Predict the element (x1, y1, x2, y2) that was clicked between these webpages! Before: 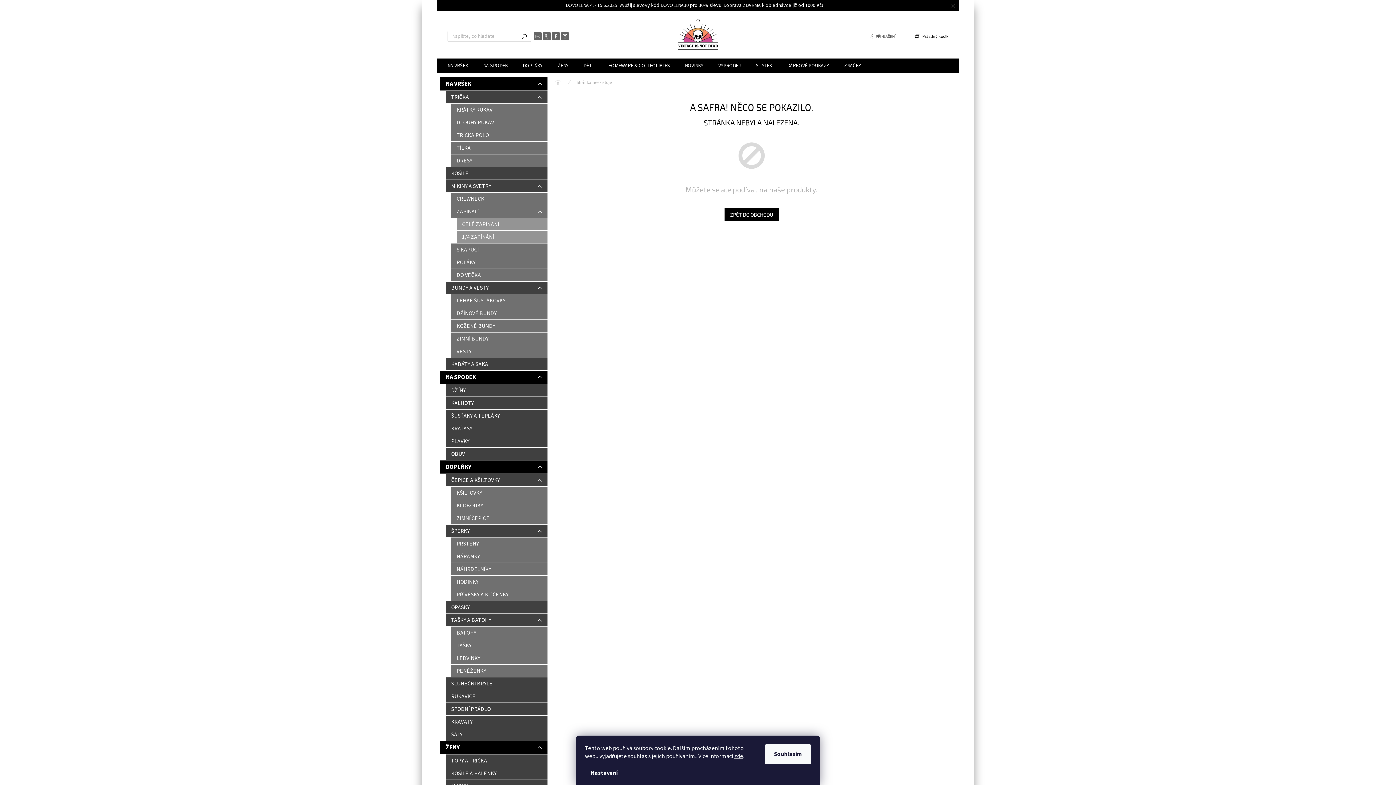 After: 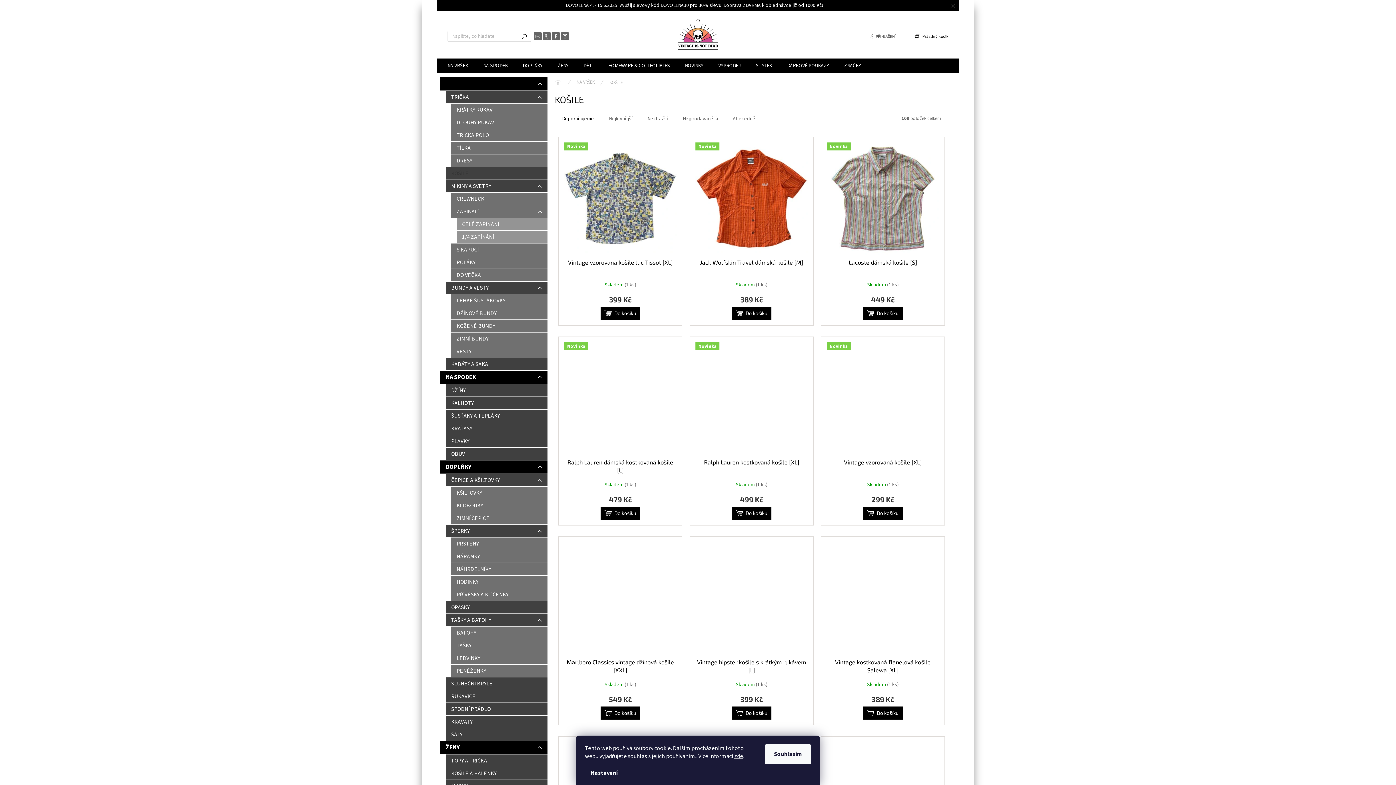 Action: label: KOŠILE bbox: (445, 167, 547, 180)